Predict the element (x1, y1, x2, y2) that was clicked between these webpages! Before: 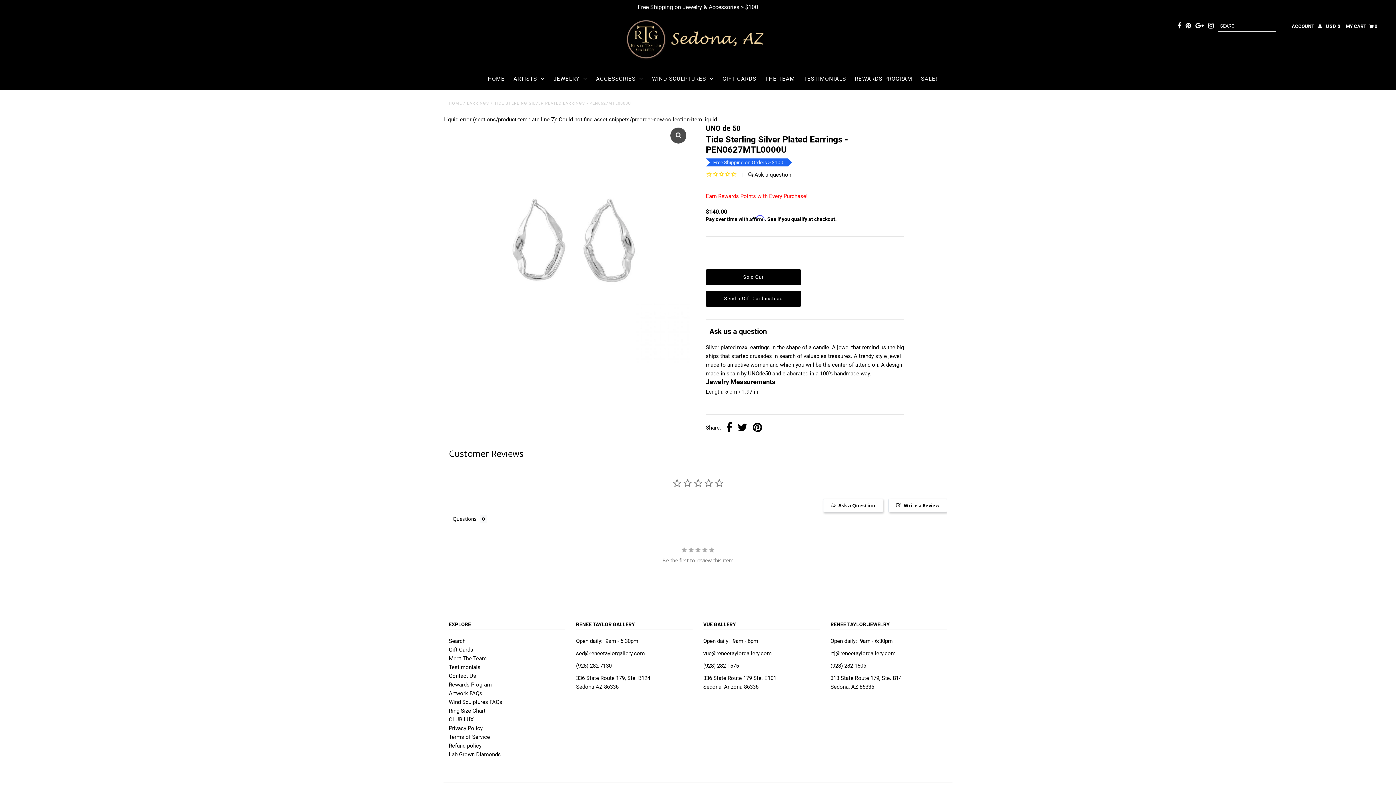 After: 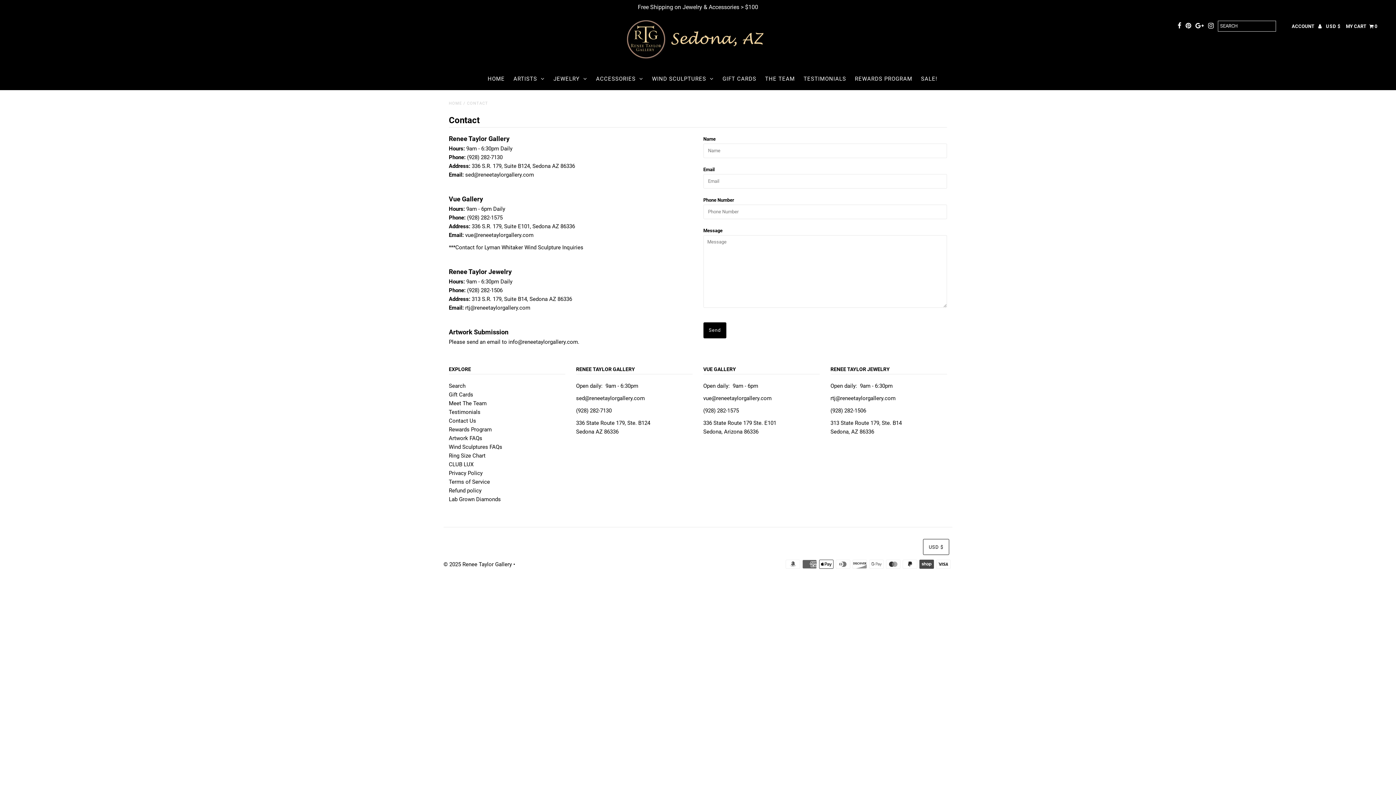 Action: label: Contact Us bbox: (448, 672, 476, 679)